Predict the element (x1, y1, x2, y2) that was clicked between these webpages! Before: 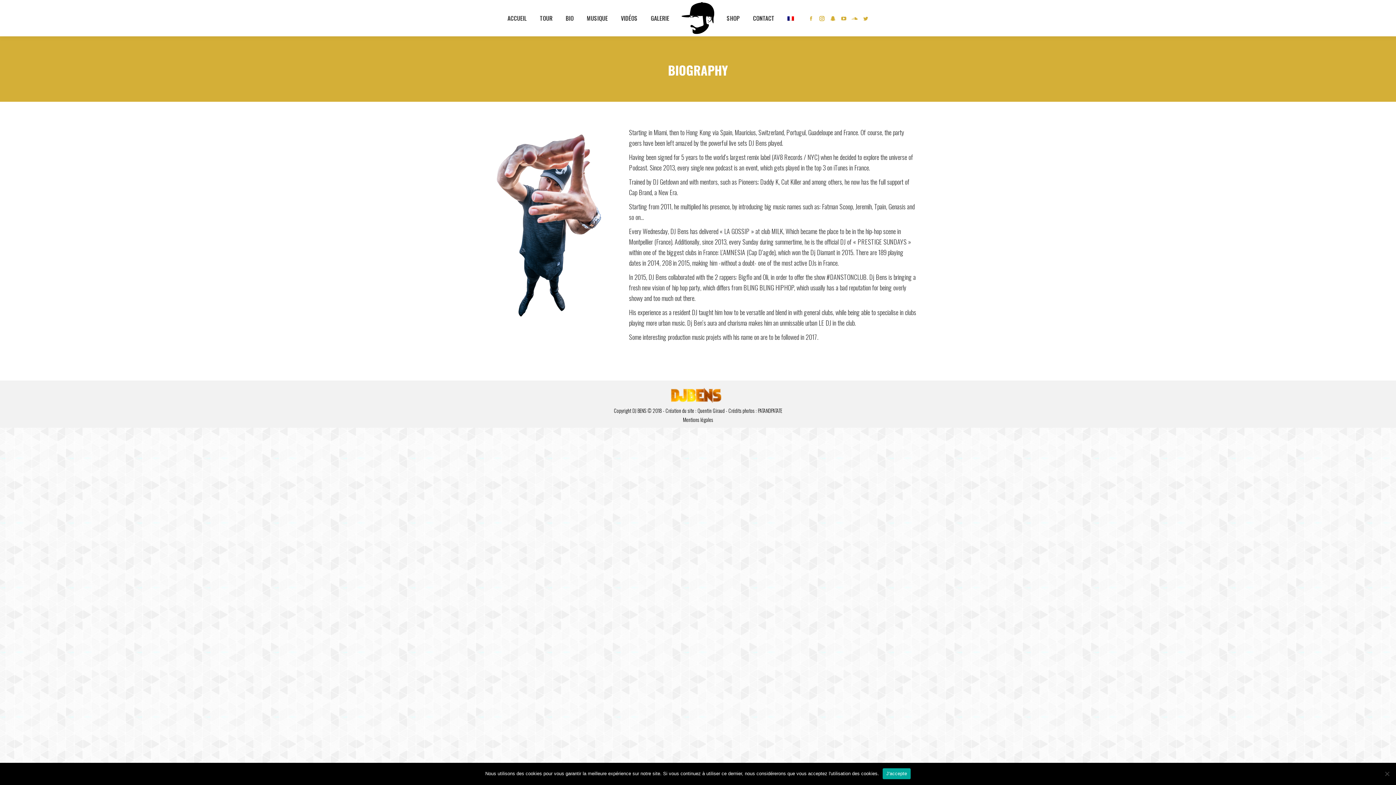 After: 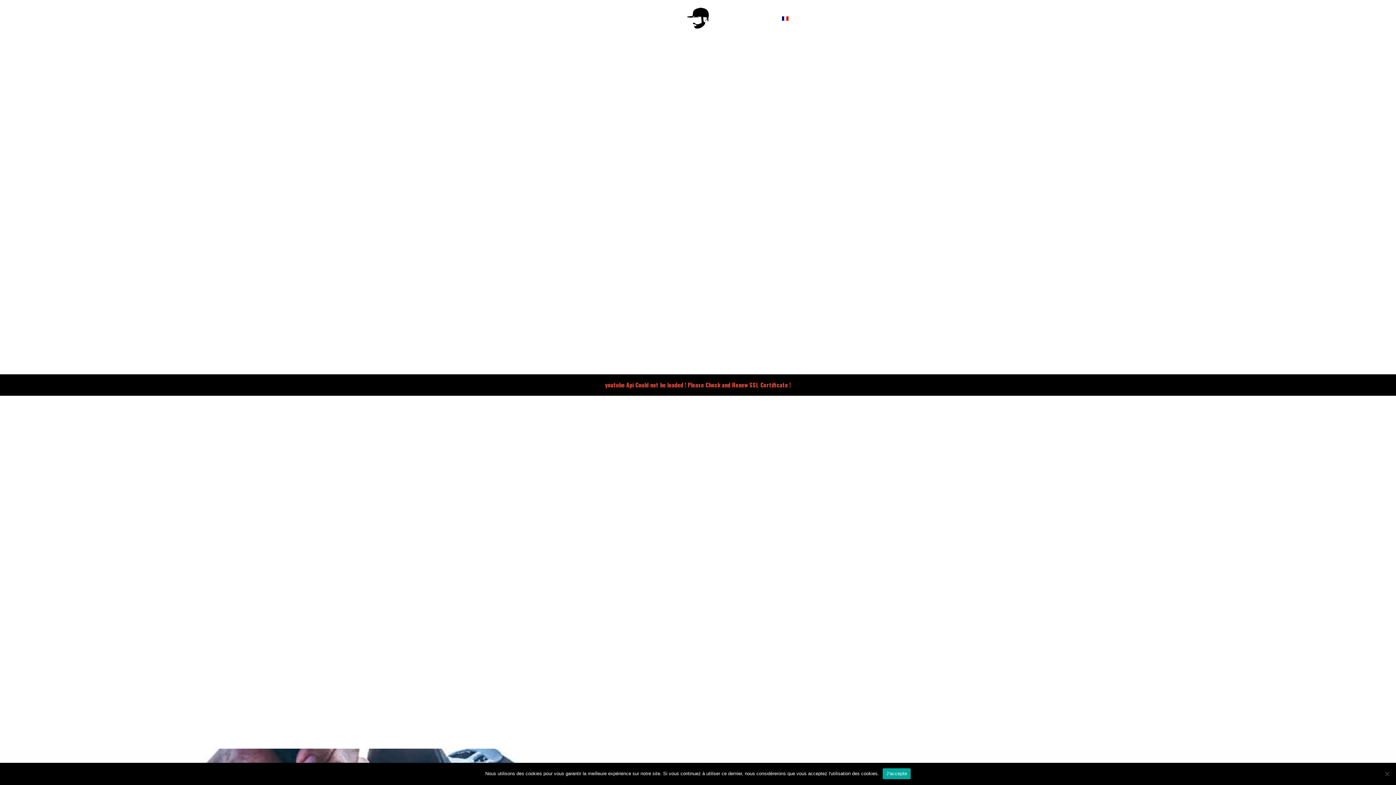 Action: bbox: (506, 6, 528, 29) label: ACCUEIL